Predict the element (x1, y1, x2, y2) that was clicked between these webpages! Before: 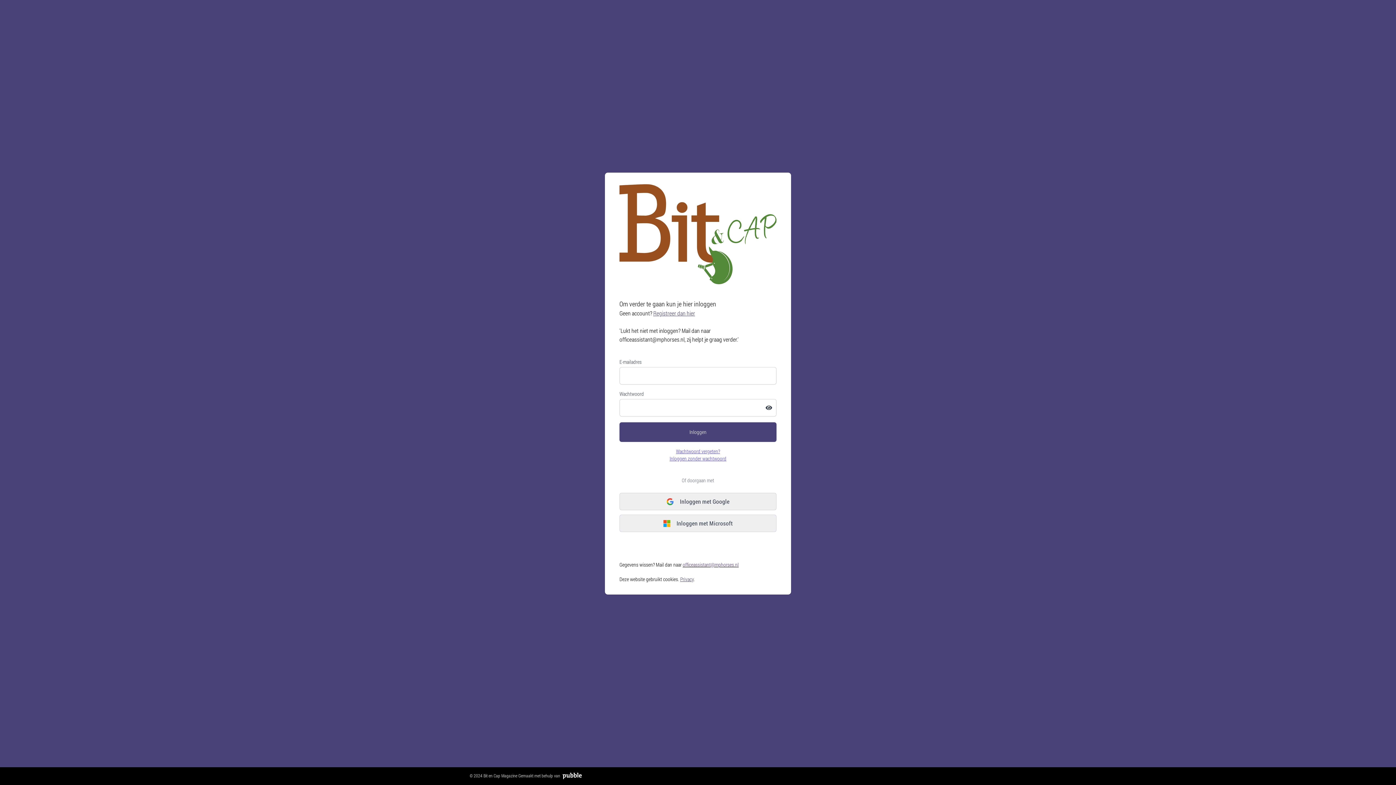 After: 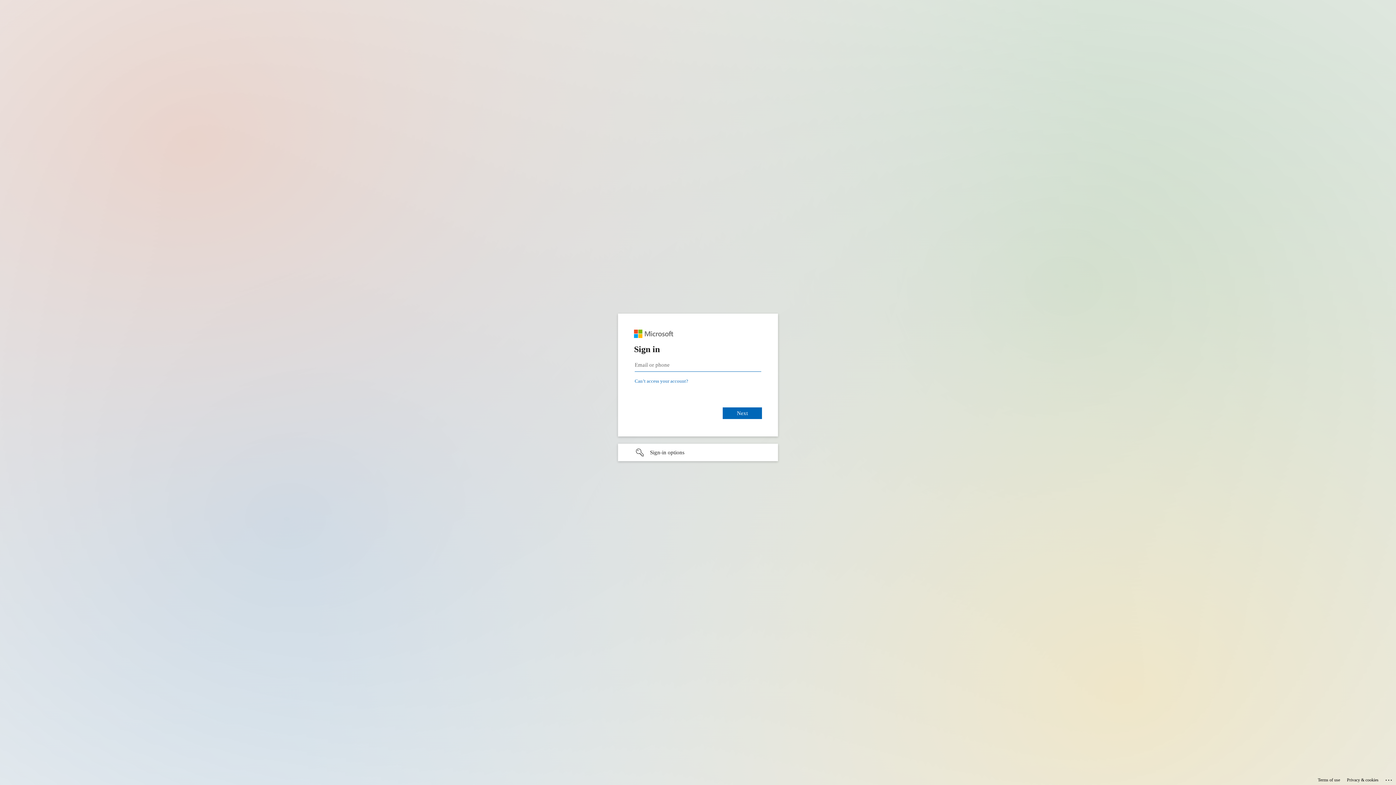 Action: bbox: (619, 515, 776, 532) label: Inloggen met Microsoft